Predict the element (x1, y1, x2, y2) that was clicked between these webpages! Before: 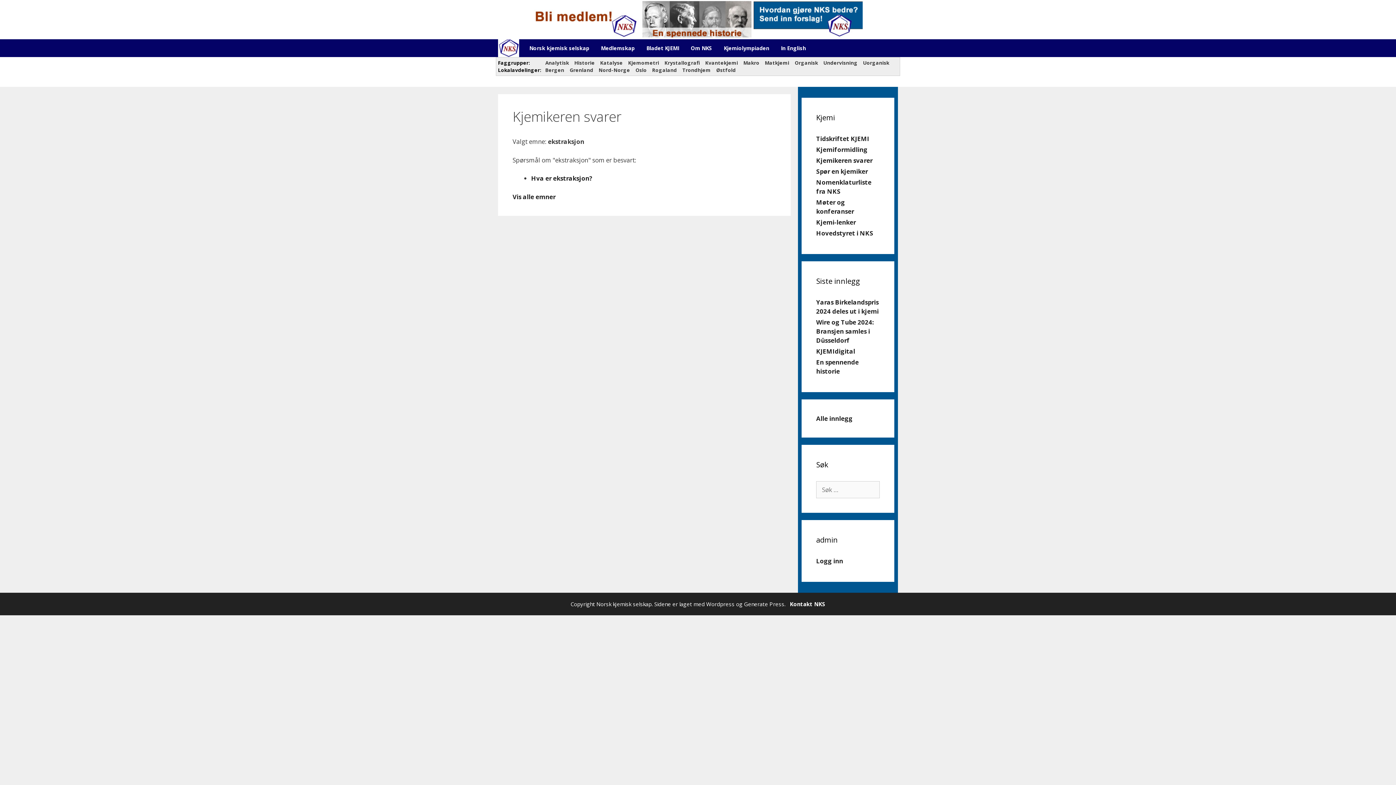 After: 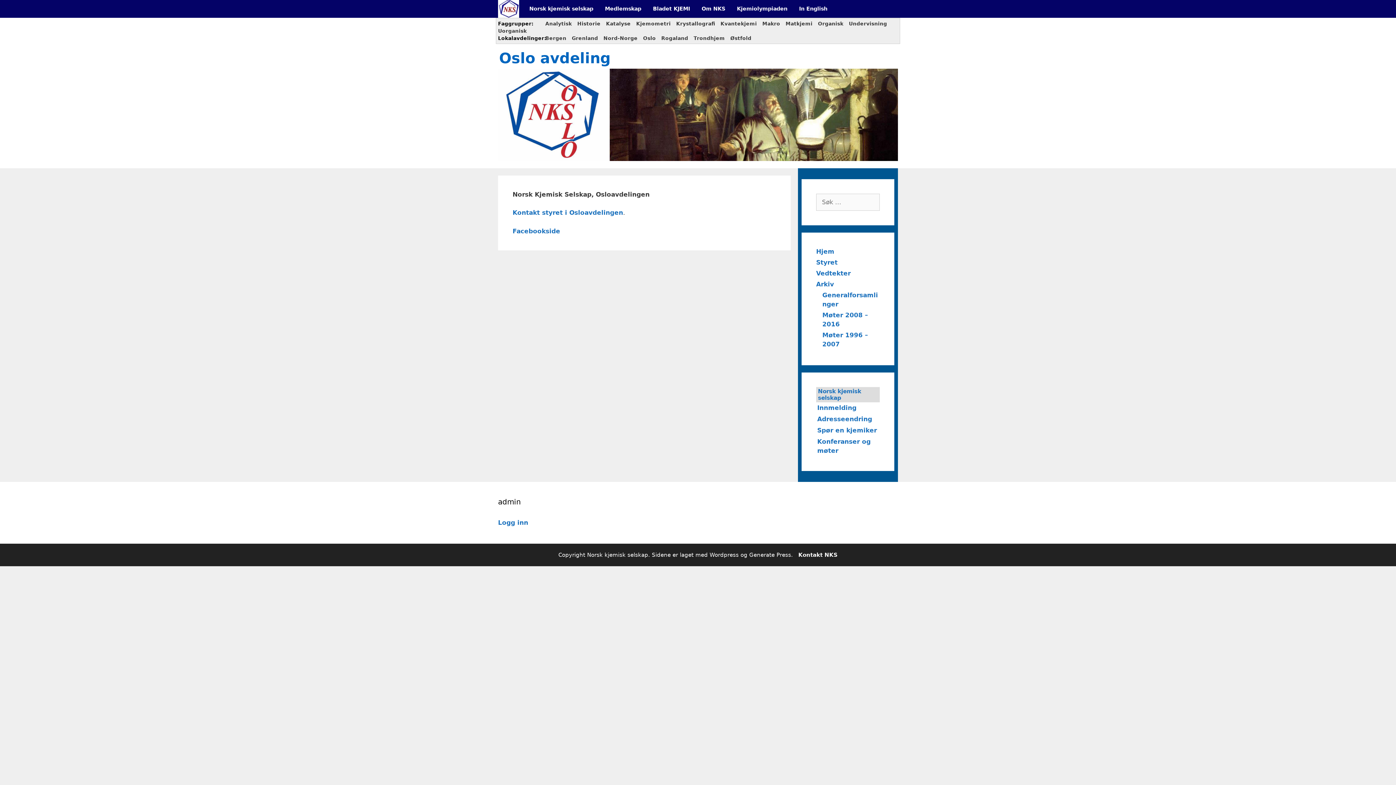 Action: label: Oslo bbox: (635, 66, 646, 73)